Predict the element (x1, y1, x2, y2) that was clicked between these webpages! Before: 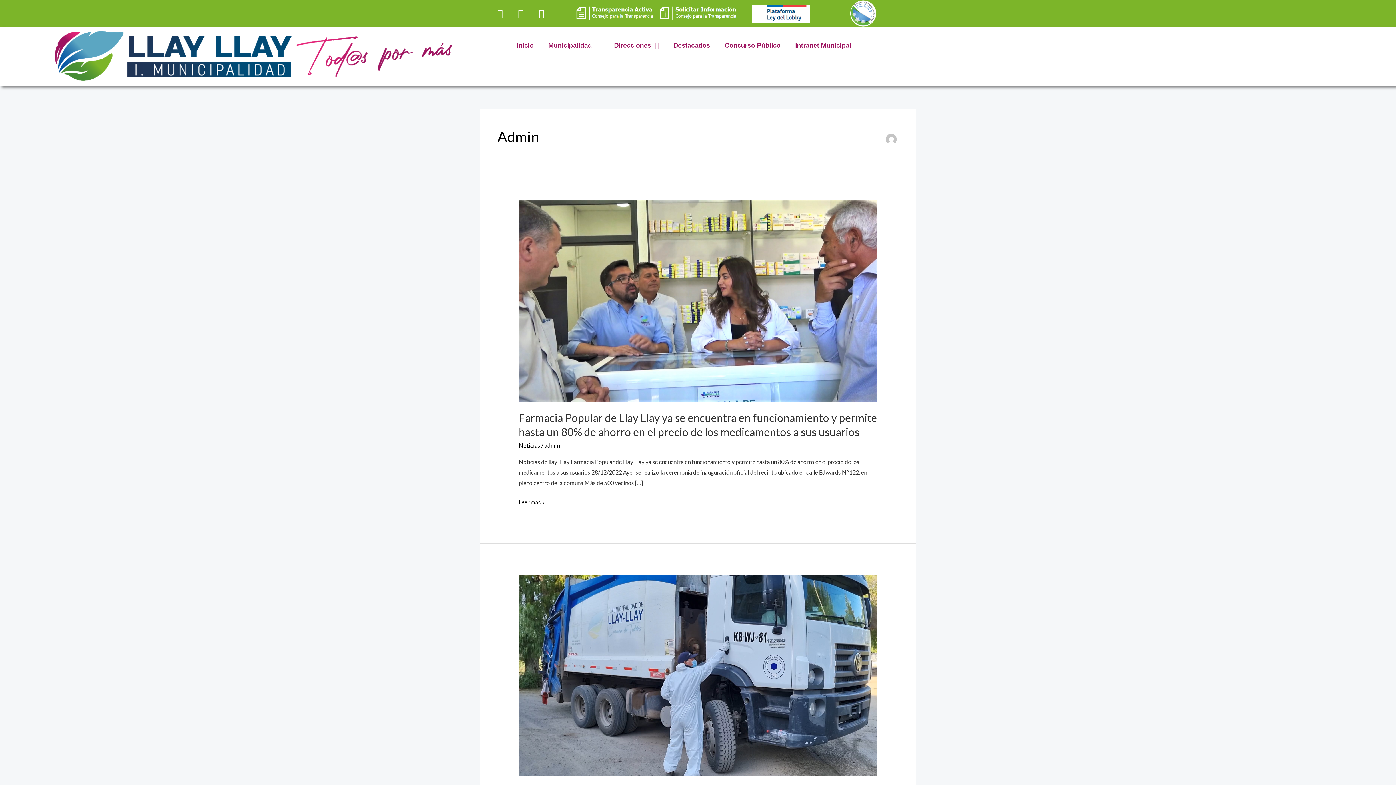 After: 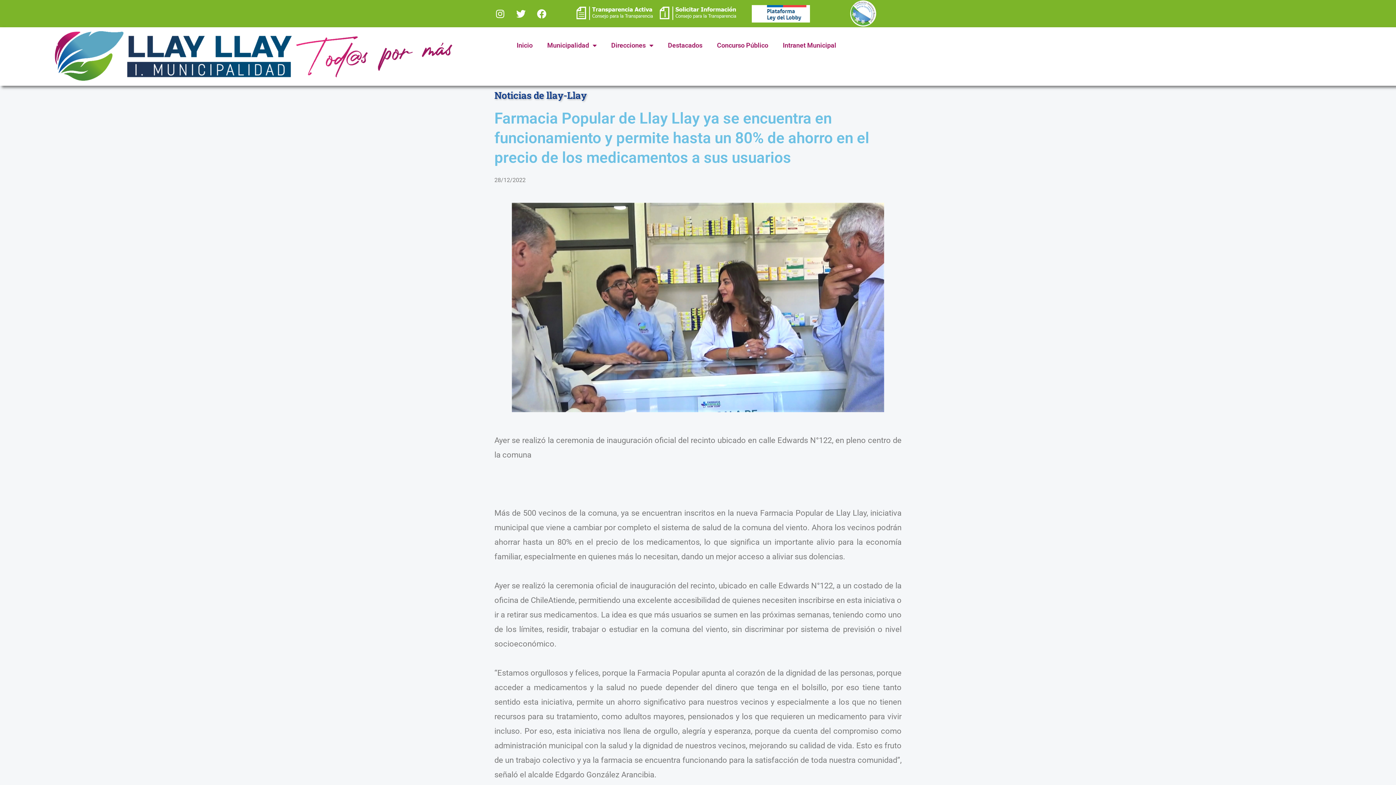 Action: bbox: (518, 296, 877, 303) label: Leer: Farmacia Popular de Llay Llay ya se encuentra en funcionamiento y permite hasta un 80% de ahorro en el precio de los medicamentos a sus usuarios